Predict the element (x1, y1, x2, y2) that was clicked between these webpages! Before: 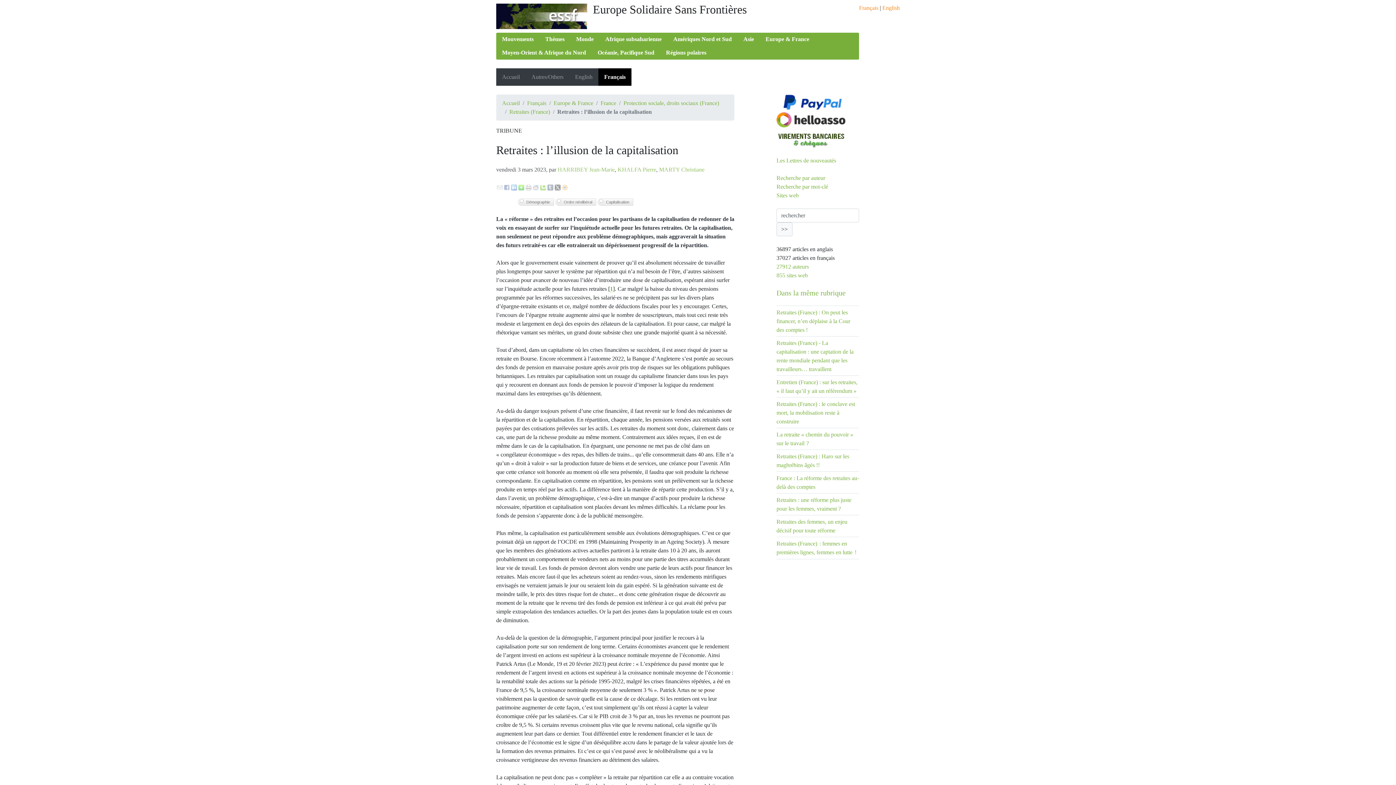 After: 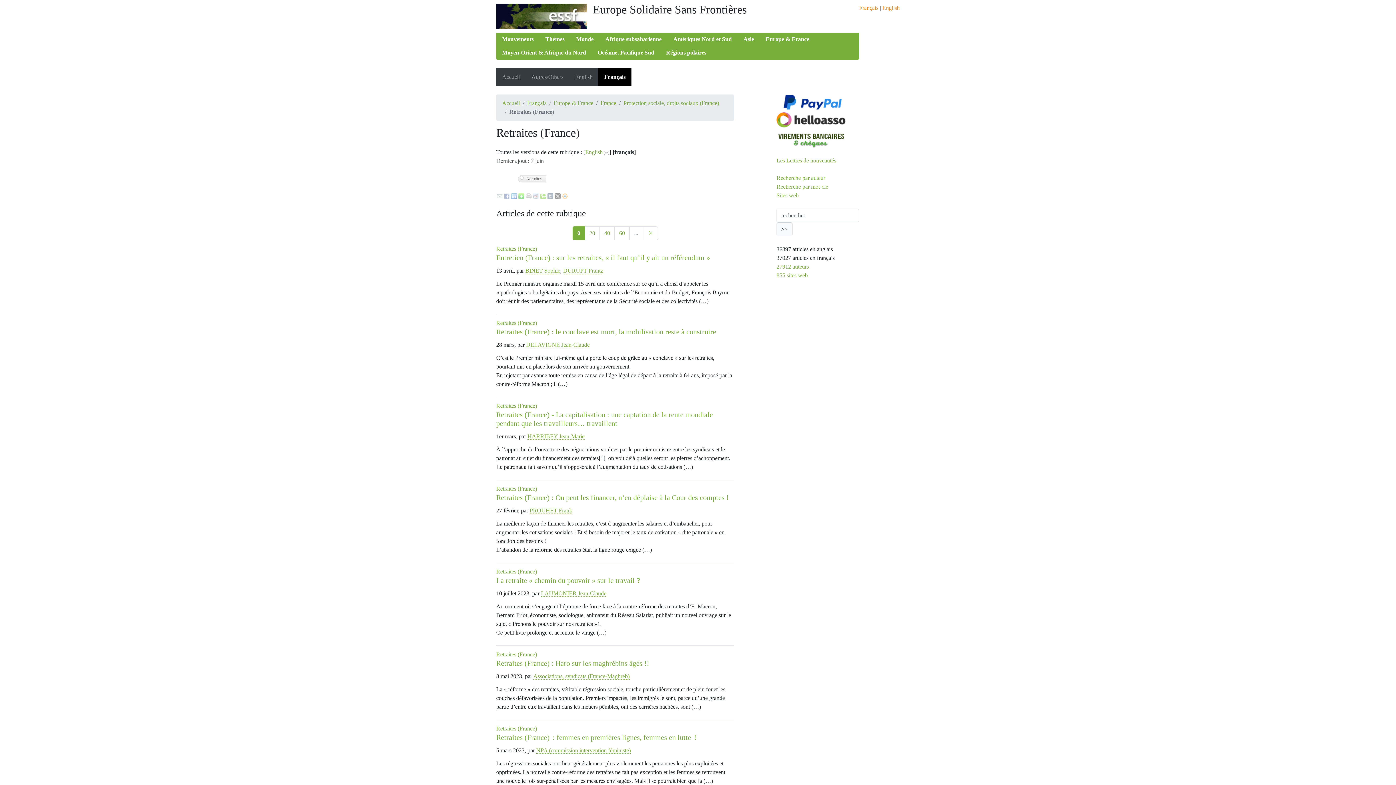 Action: bbox: (509, 108, 550, 114) label: Retraites (France)